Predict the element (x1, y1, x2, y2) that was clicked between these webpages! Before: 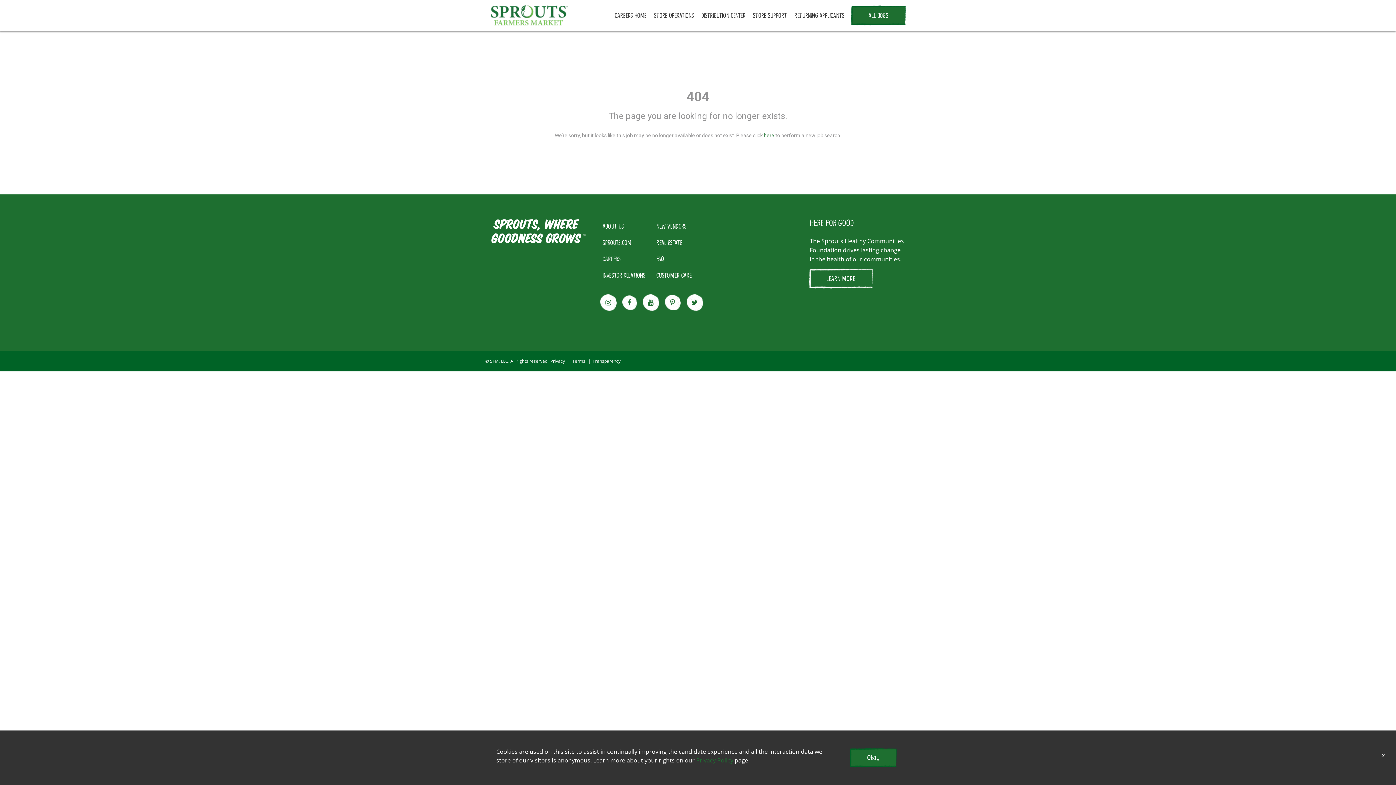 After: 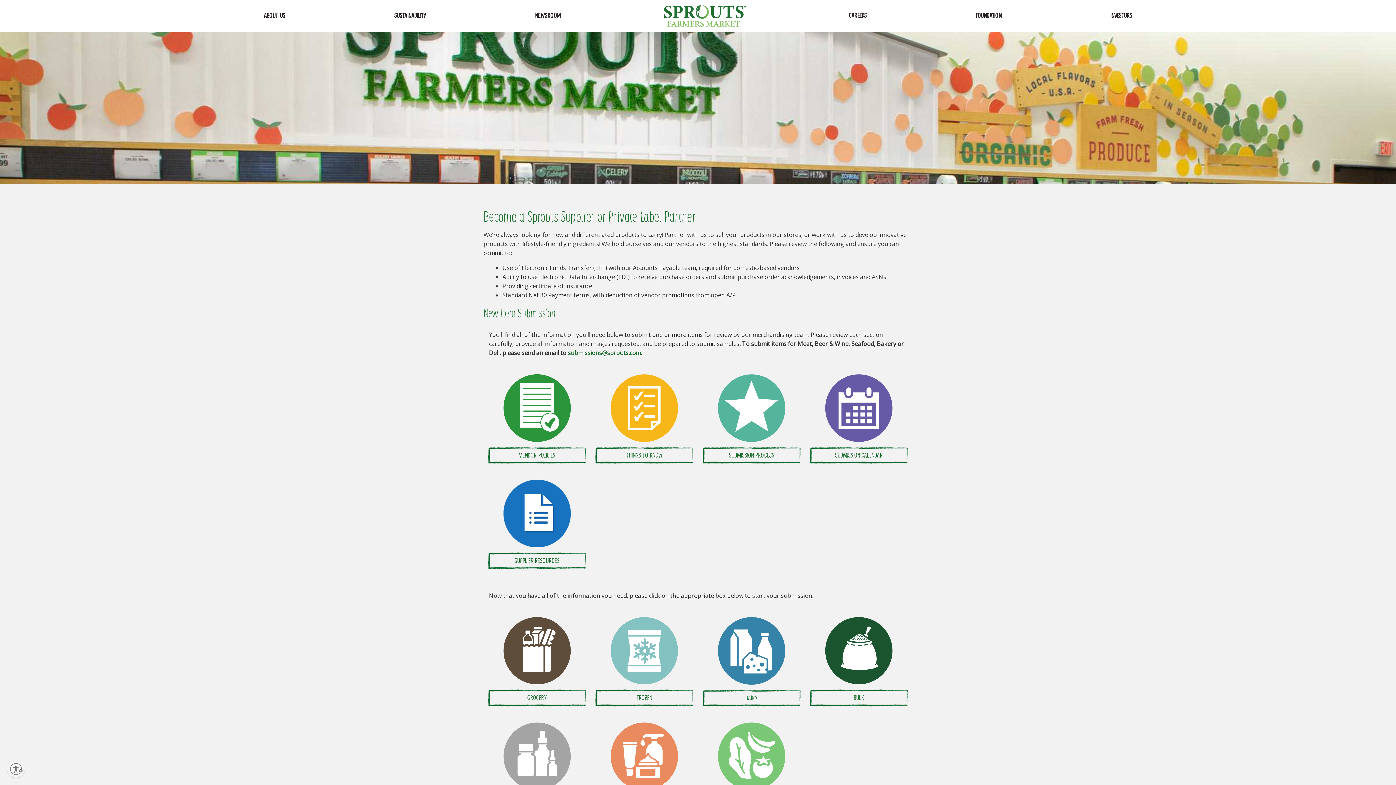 Action: label: NEW VENDORS bbox: (651, 218, 697, 234)